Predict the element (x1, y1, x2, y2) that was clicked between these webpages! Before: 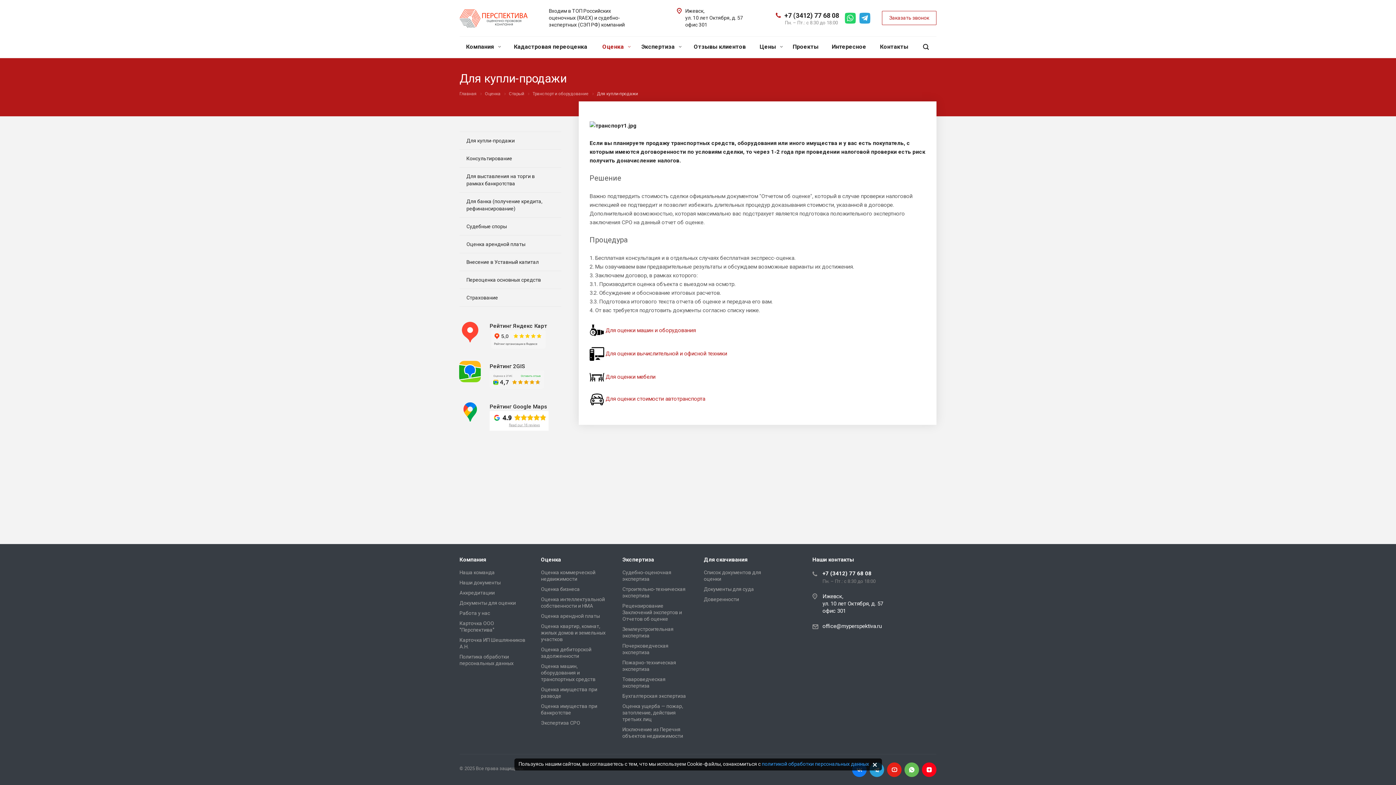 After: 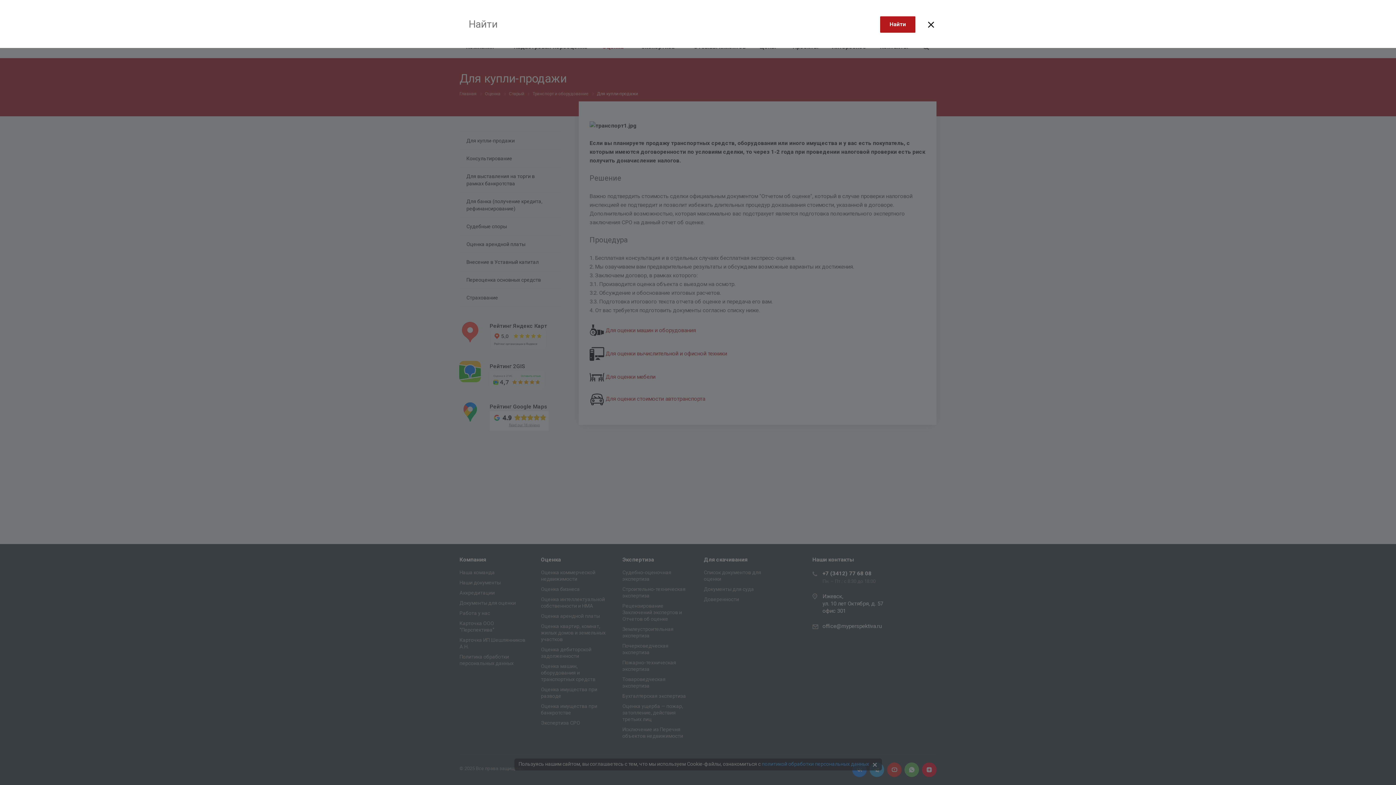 Action: bbox: (915, 36, 936, 57)